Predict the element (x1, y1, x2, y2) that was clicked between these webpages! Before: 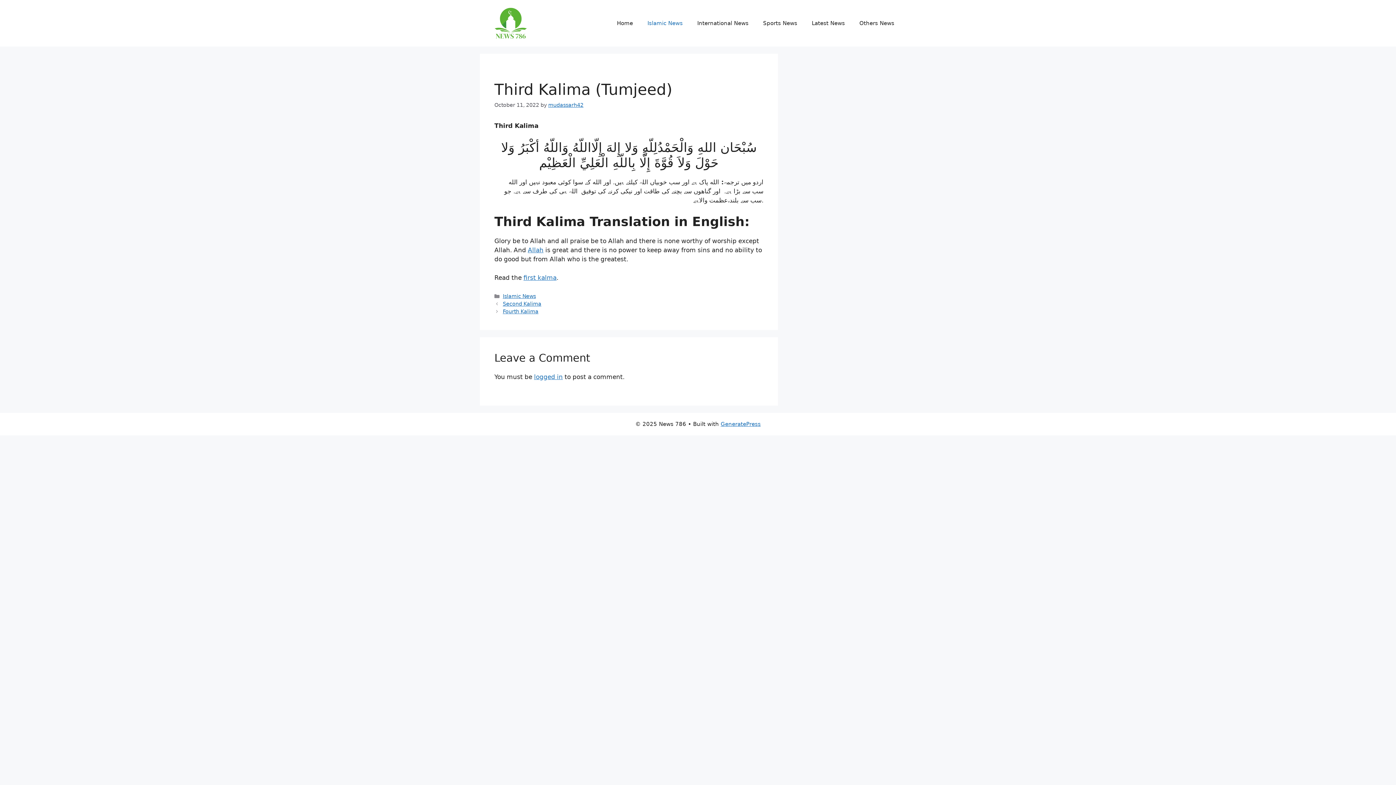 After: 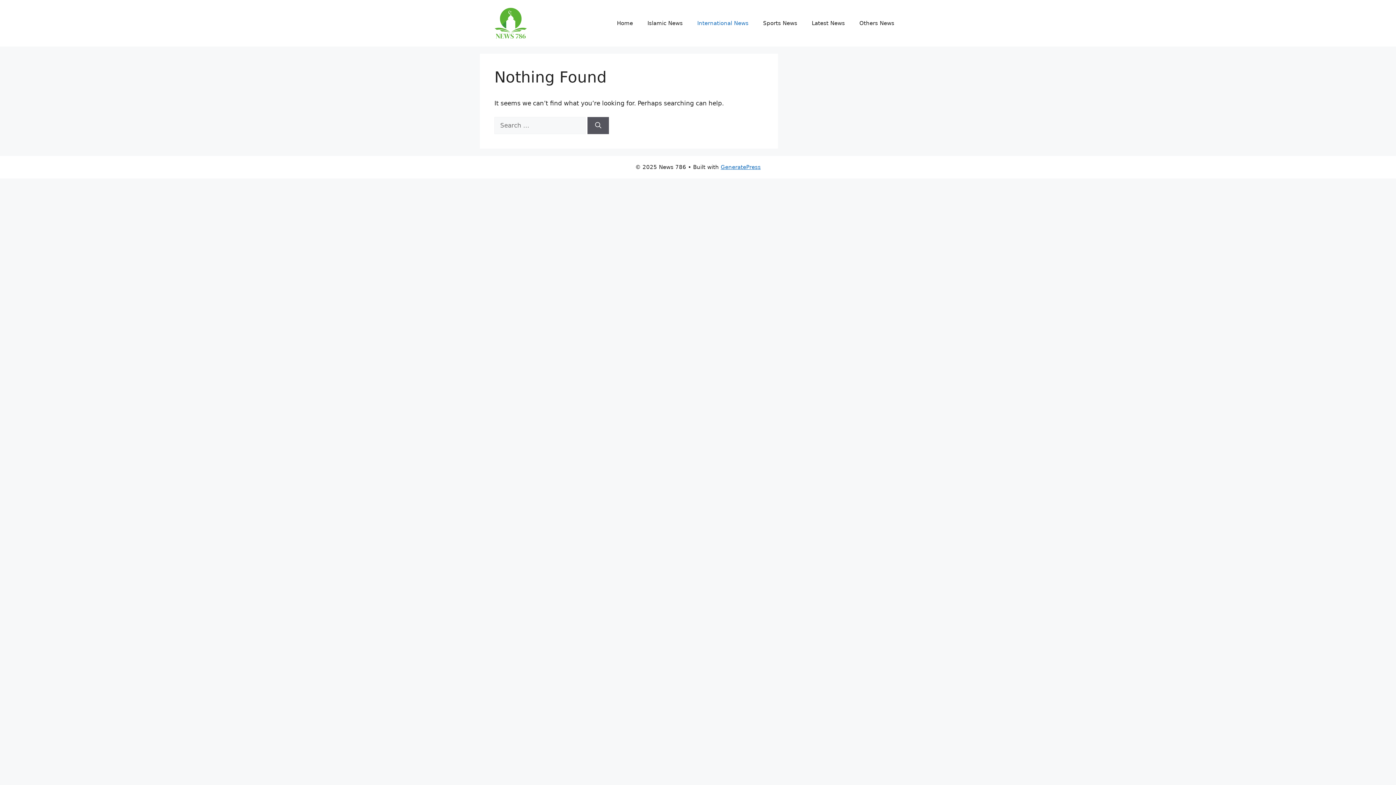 Action: bbox: (690, 12, 756, 34) label: International News